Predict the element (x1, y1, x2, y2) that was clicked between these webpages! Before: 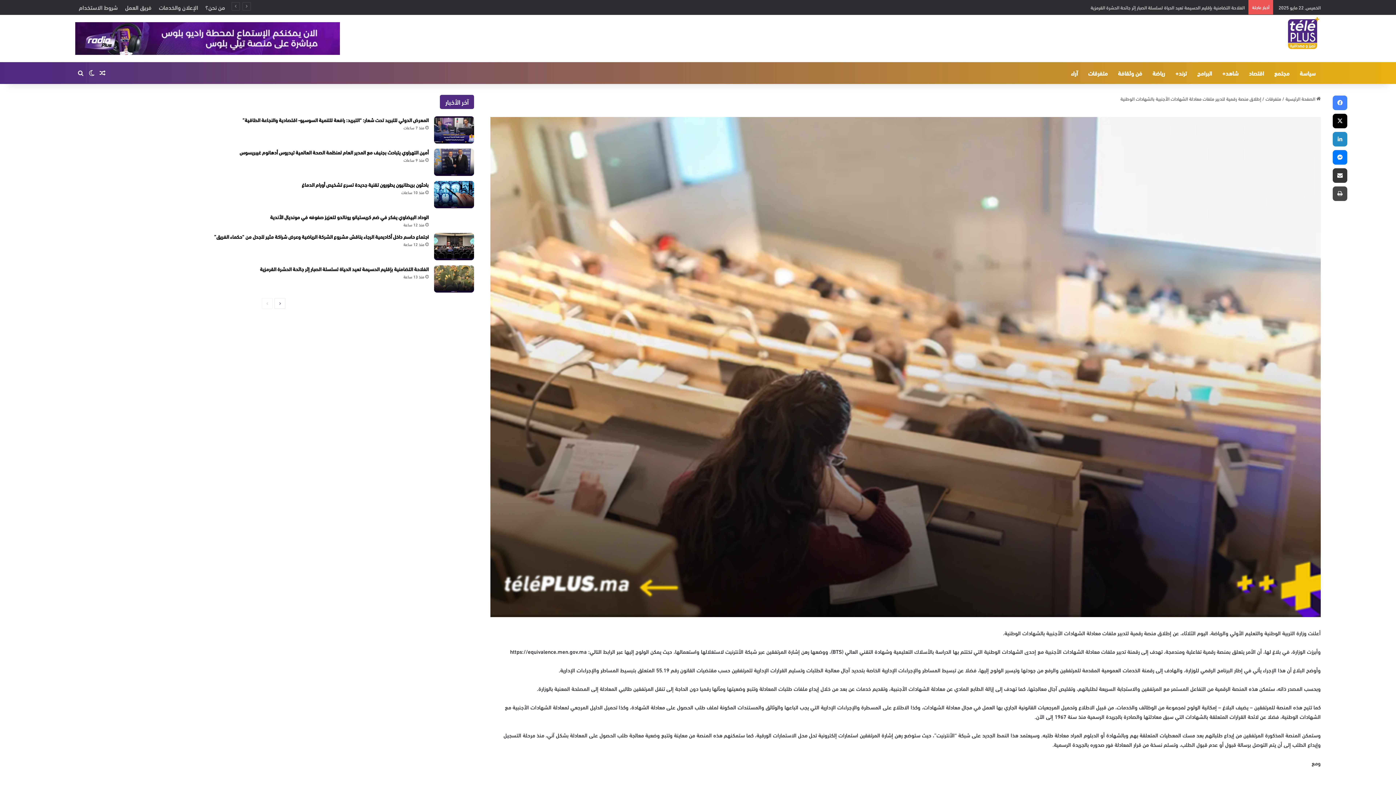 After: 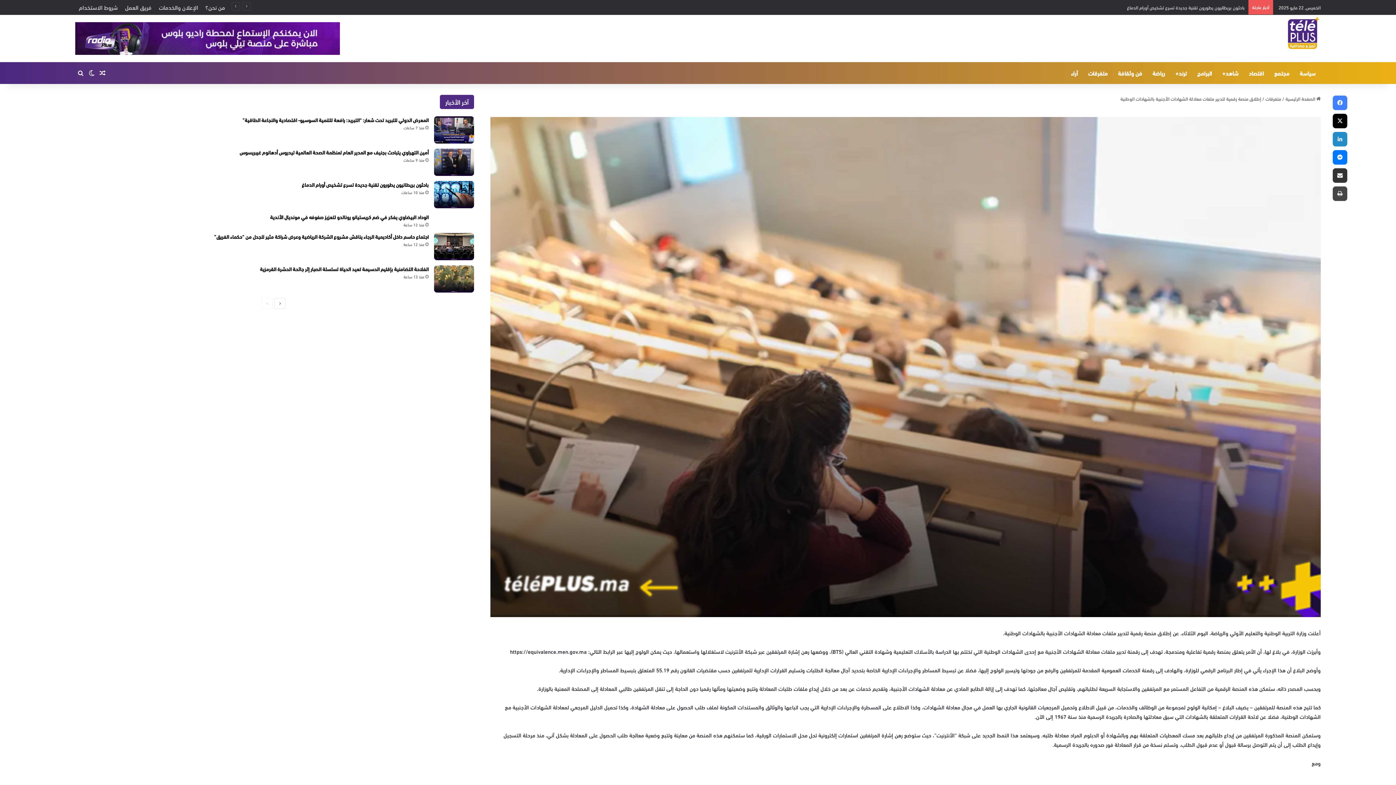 Action: bbox: (261, 298, 272, 309) label: الصفحة السابقة